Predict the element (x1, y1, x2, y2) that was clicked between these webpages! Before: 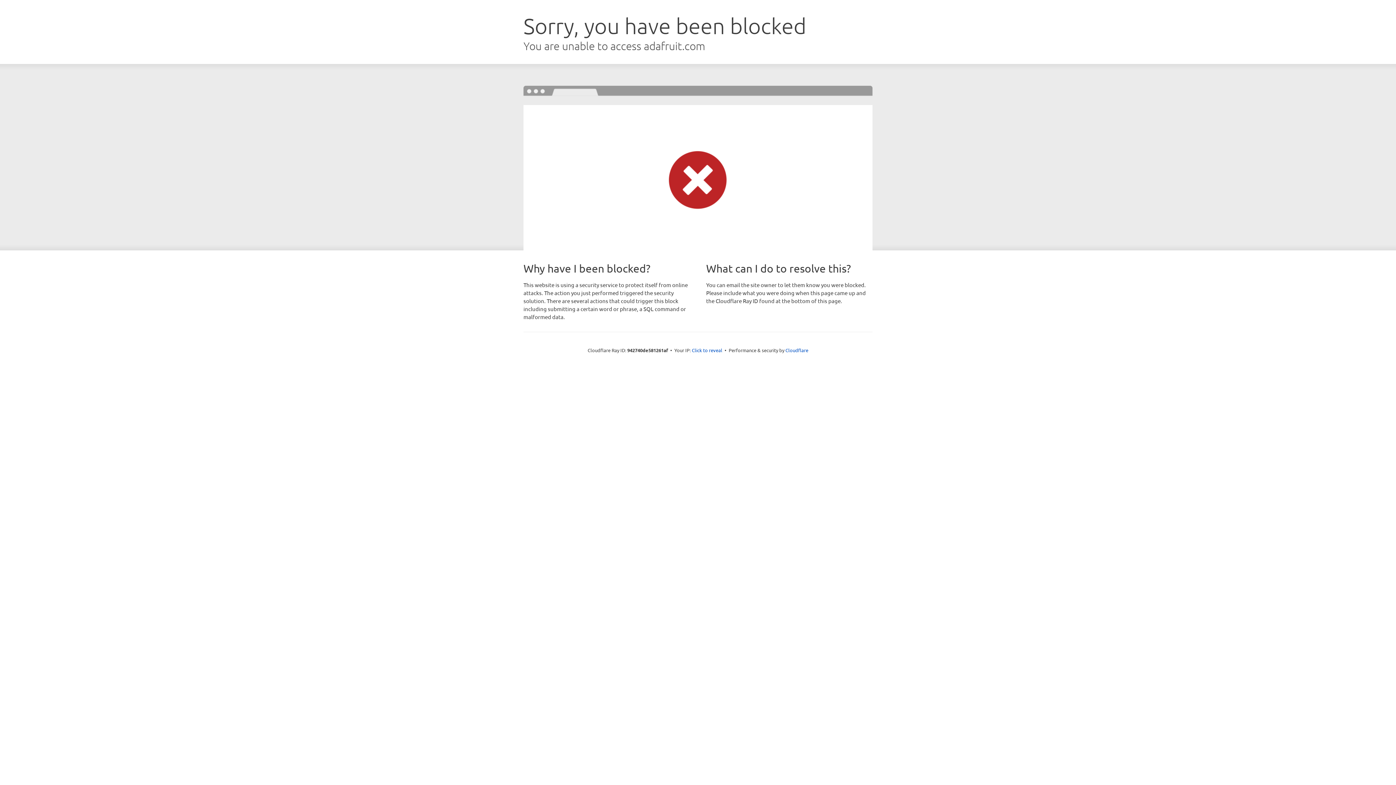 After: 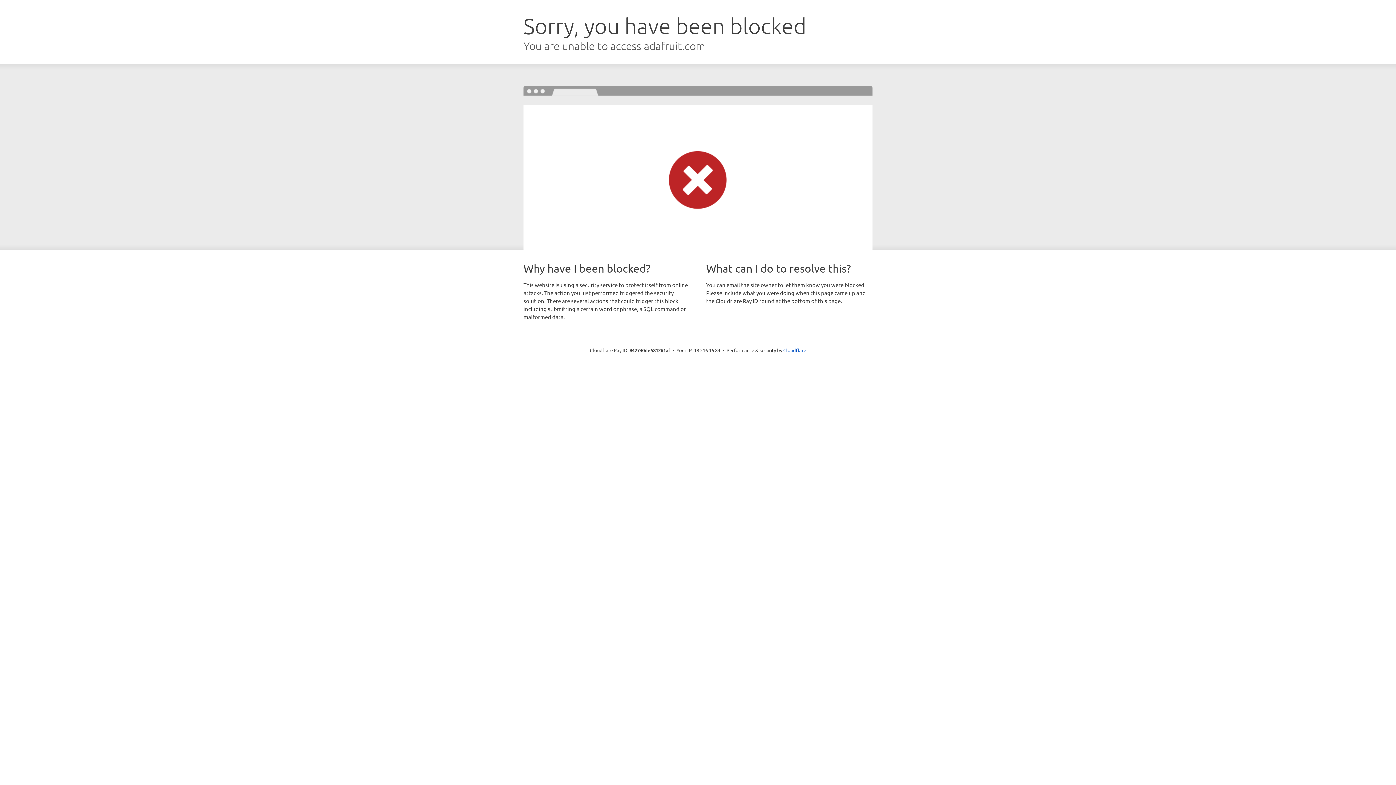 Action: bbox: (692, 346, 722, 353) label: Click to reveal